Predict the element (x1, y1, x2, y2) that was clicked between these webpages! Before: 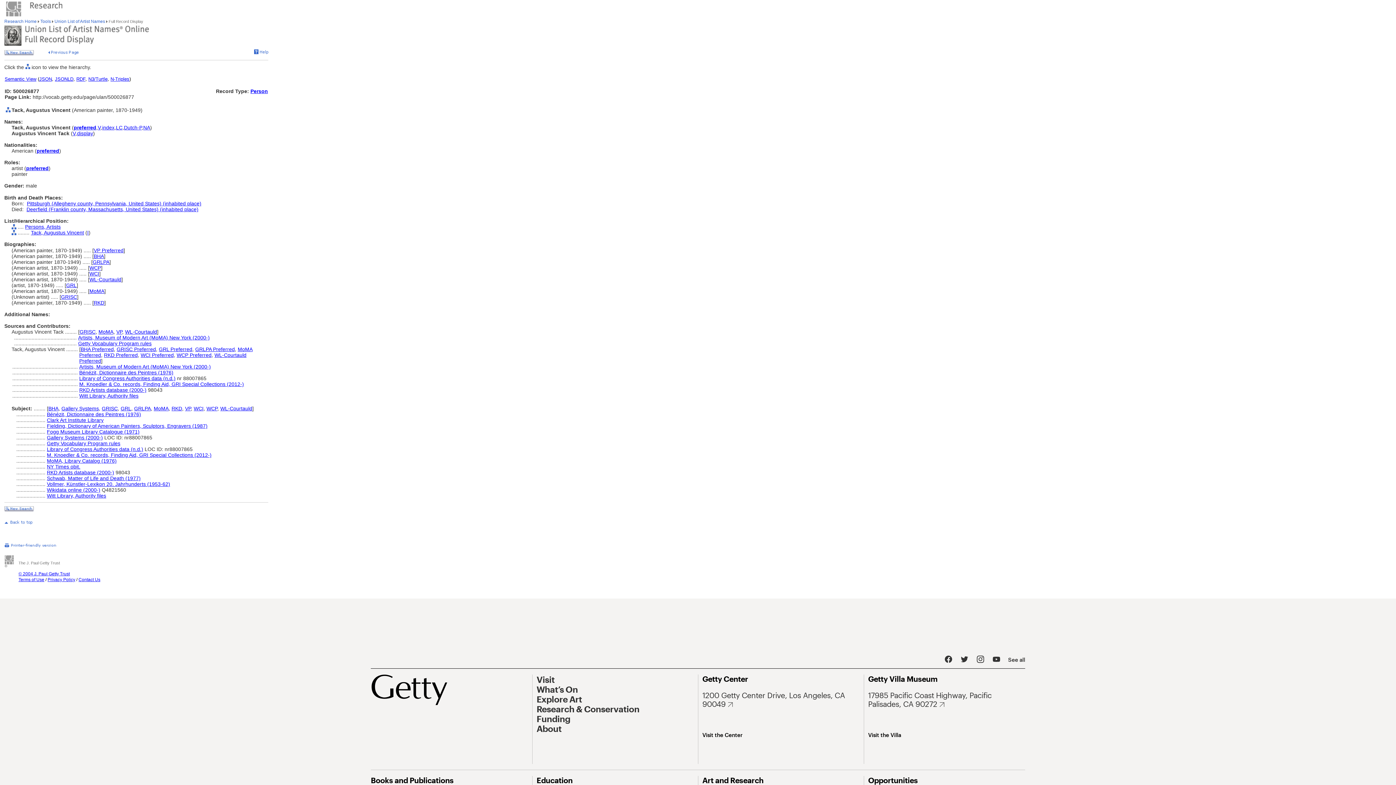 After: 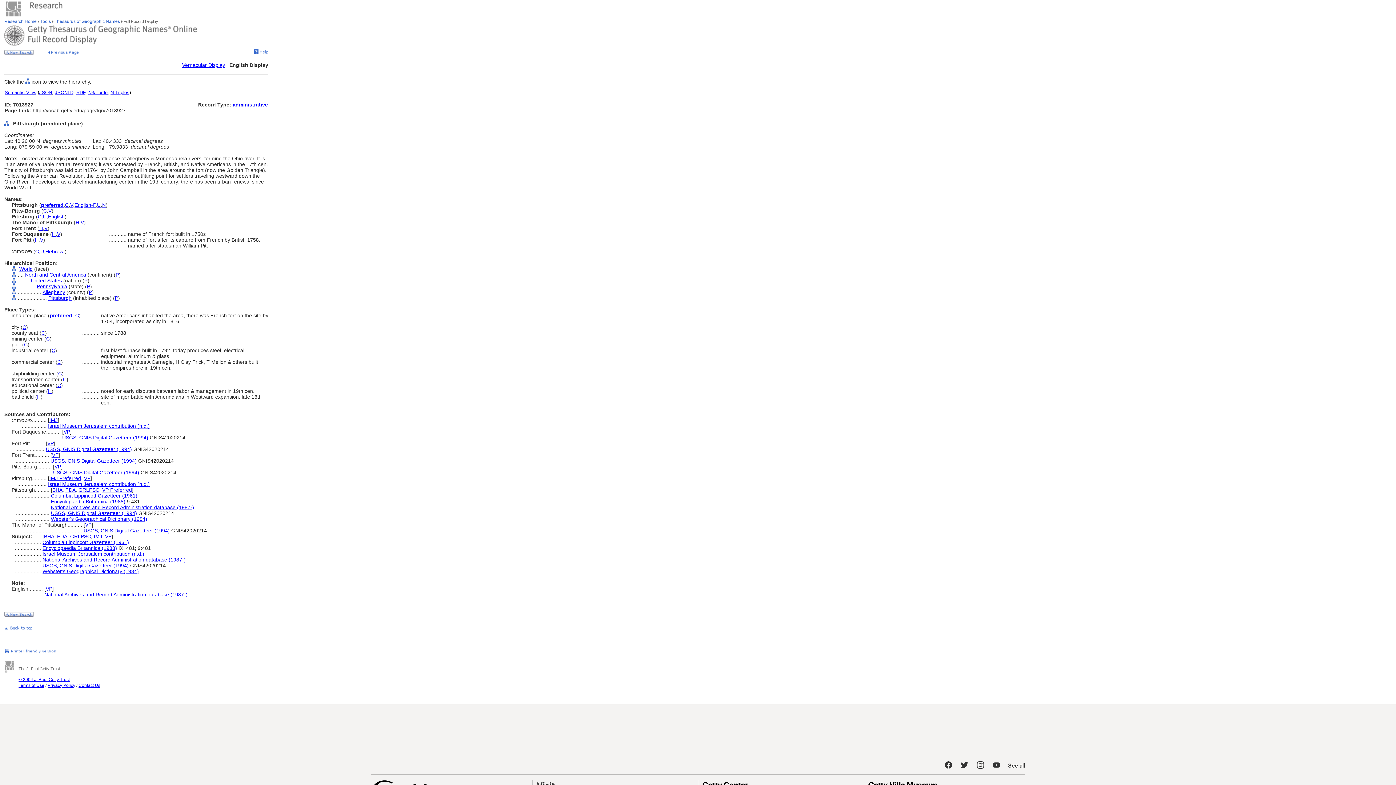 Action: label: Pittsburgh (Allegheny county, Pennsylvania, United States) (inhabited place) bbox: (26, 200, 201, 206)